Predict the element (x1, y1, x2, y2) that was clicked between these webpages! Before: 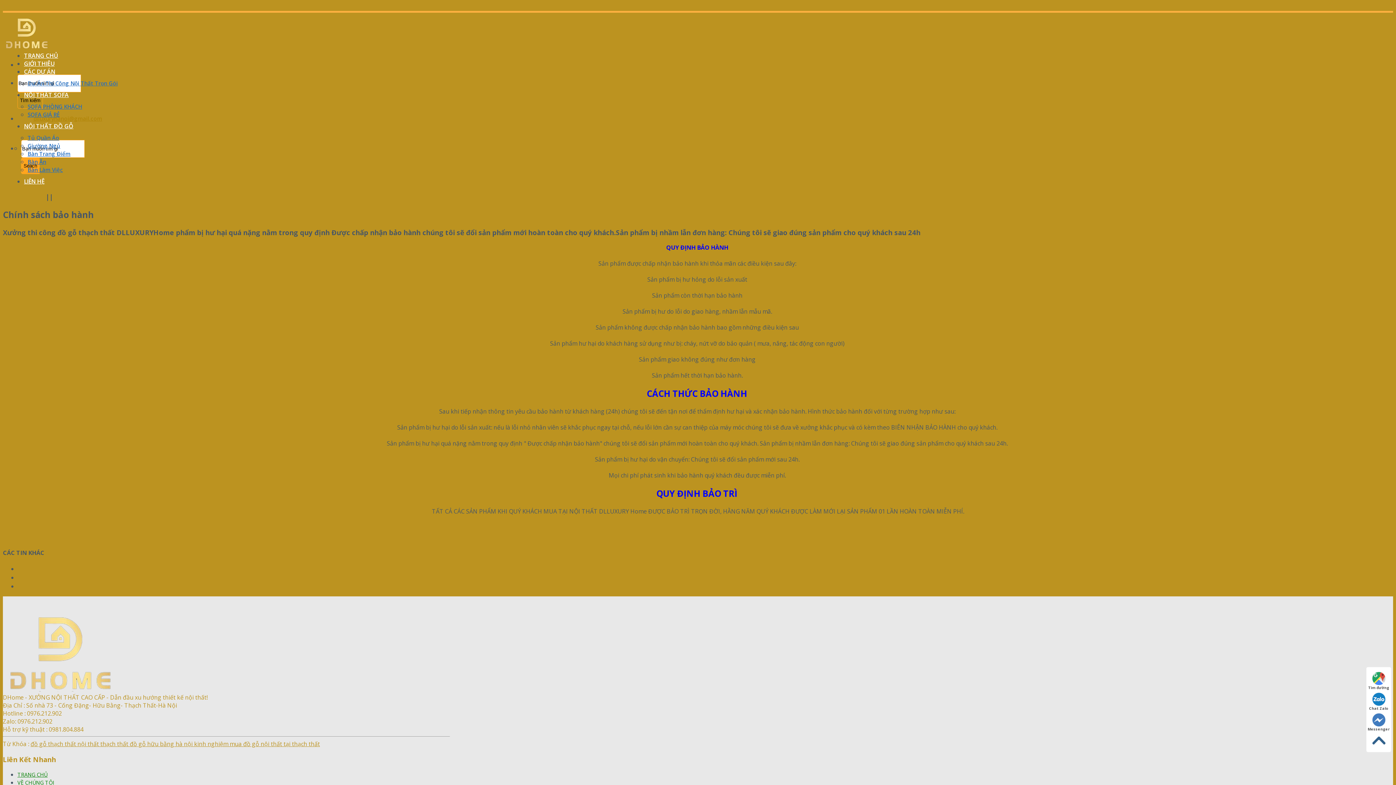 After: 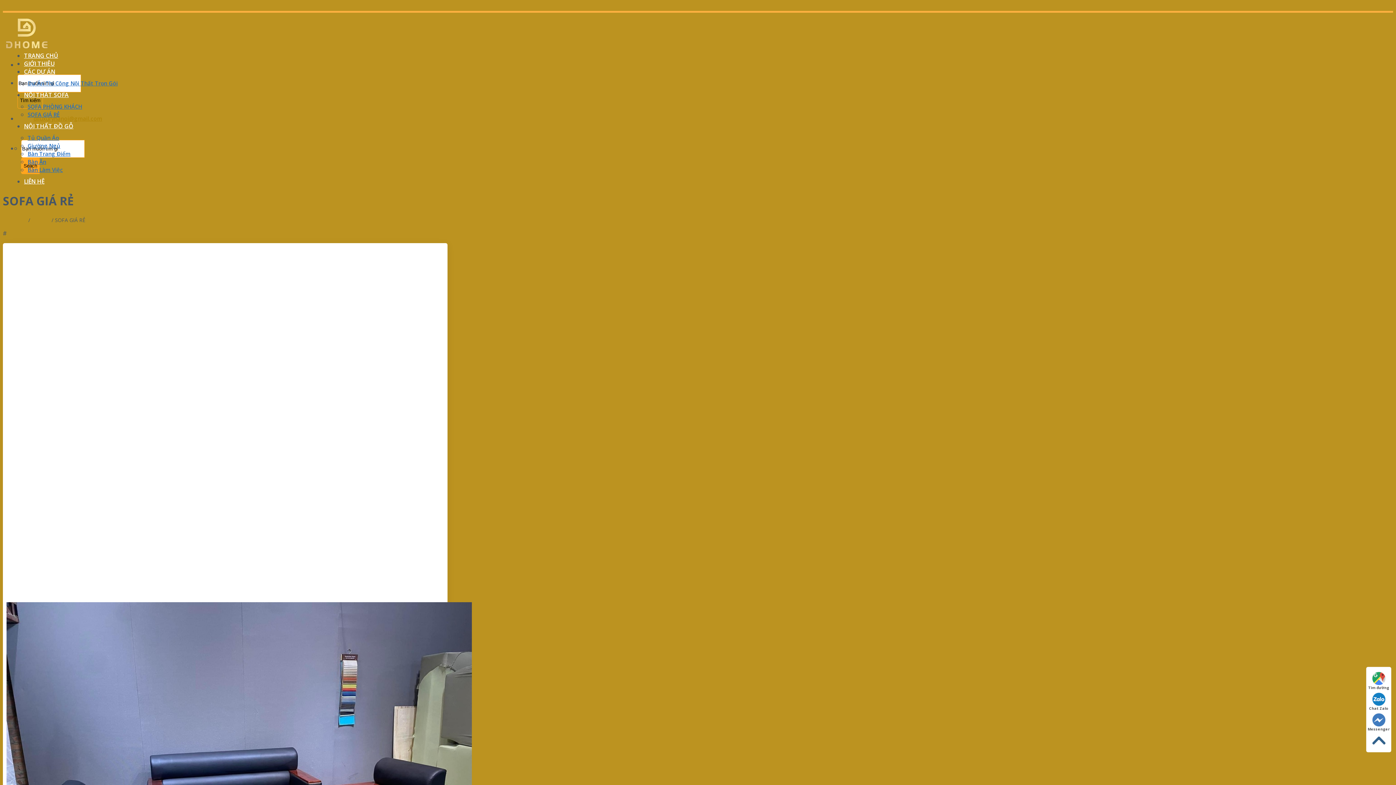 Action: bbox: (27, 108, 59, 121) label: SOFA GIÁ RẺ